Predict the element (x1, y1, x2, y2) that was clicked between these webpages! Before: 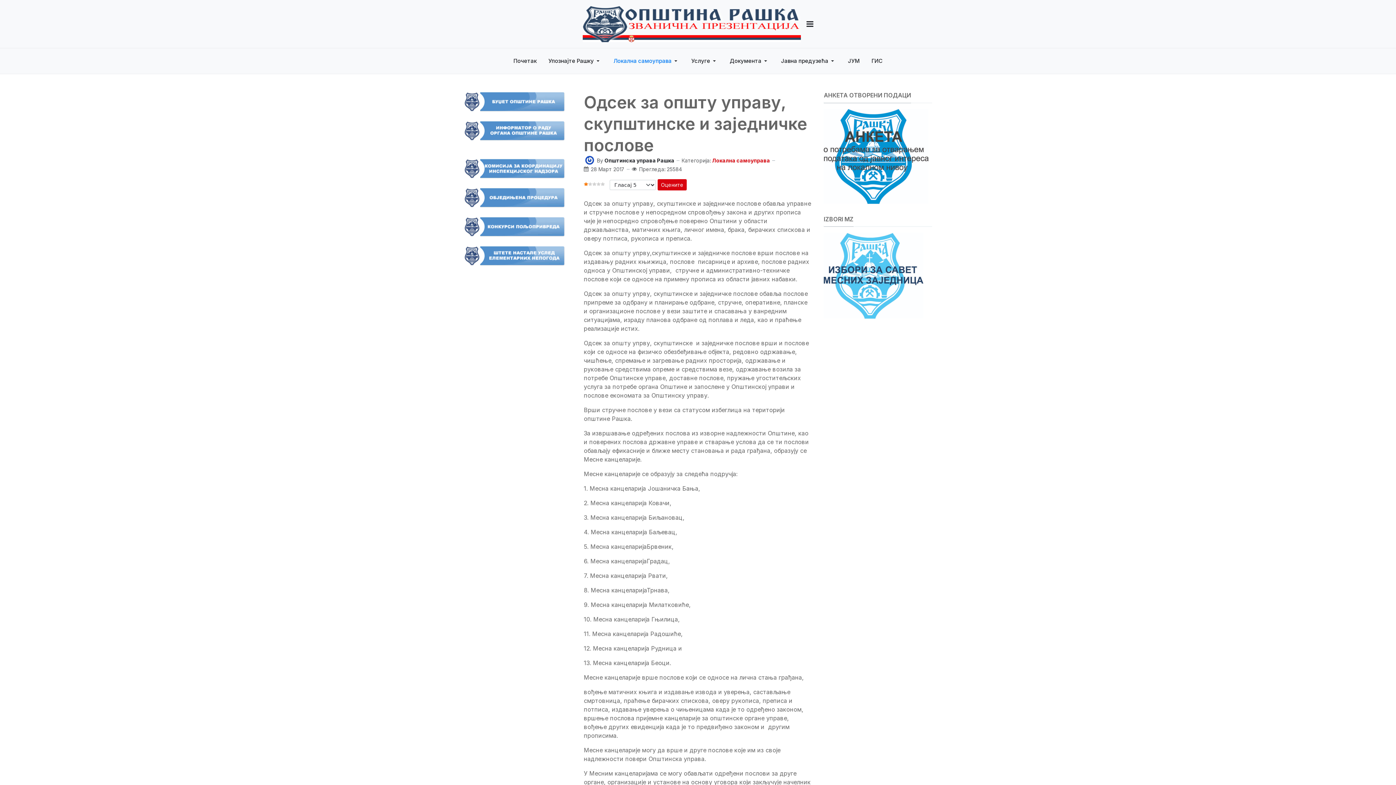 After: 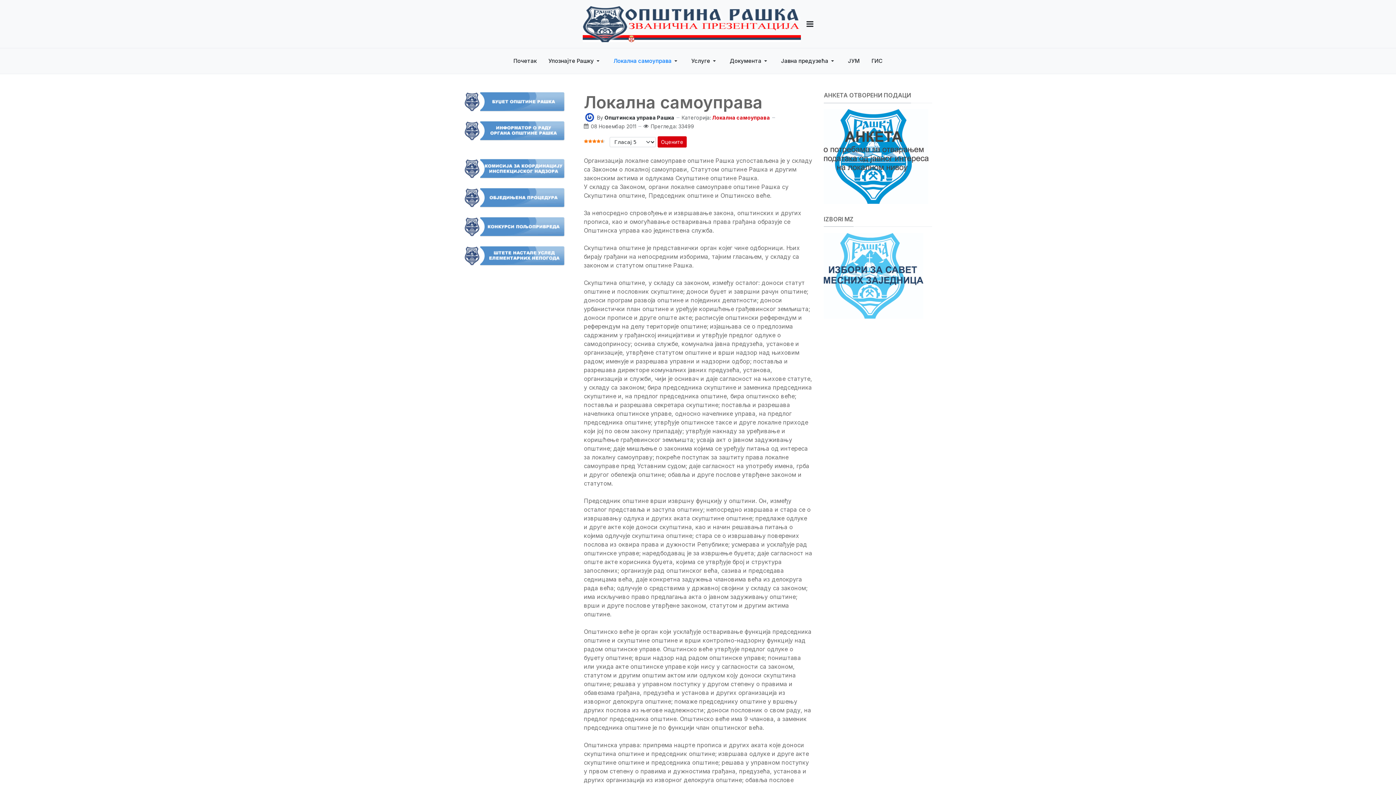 Action: label: Локална самоуправа bbox: (607, 48, 685, 73)